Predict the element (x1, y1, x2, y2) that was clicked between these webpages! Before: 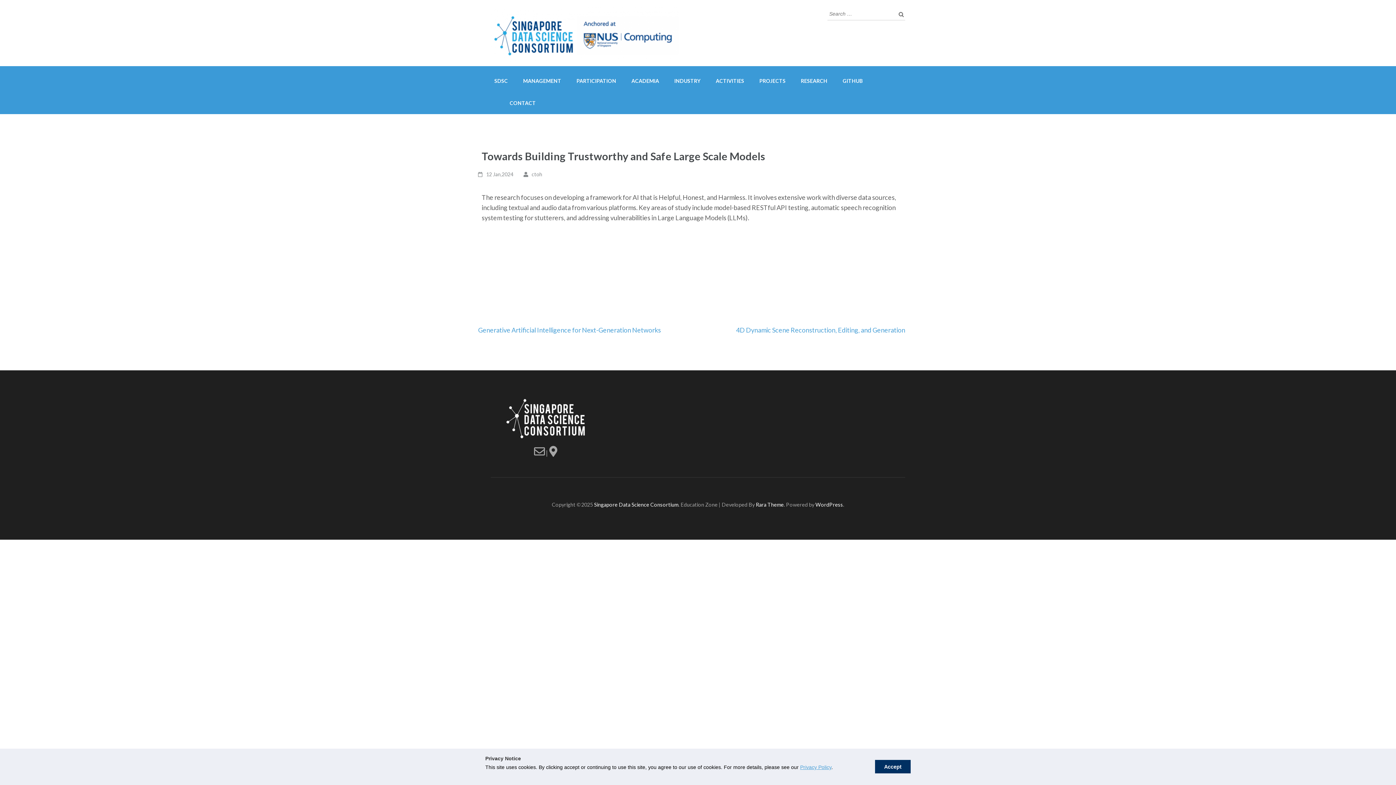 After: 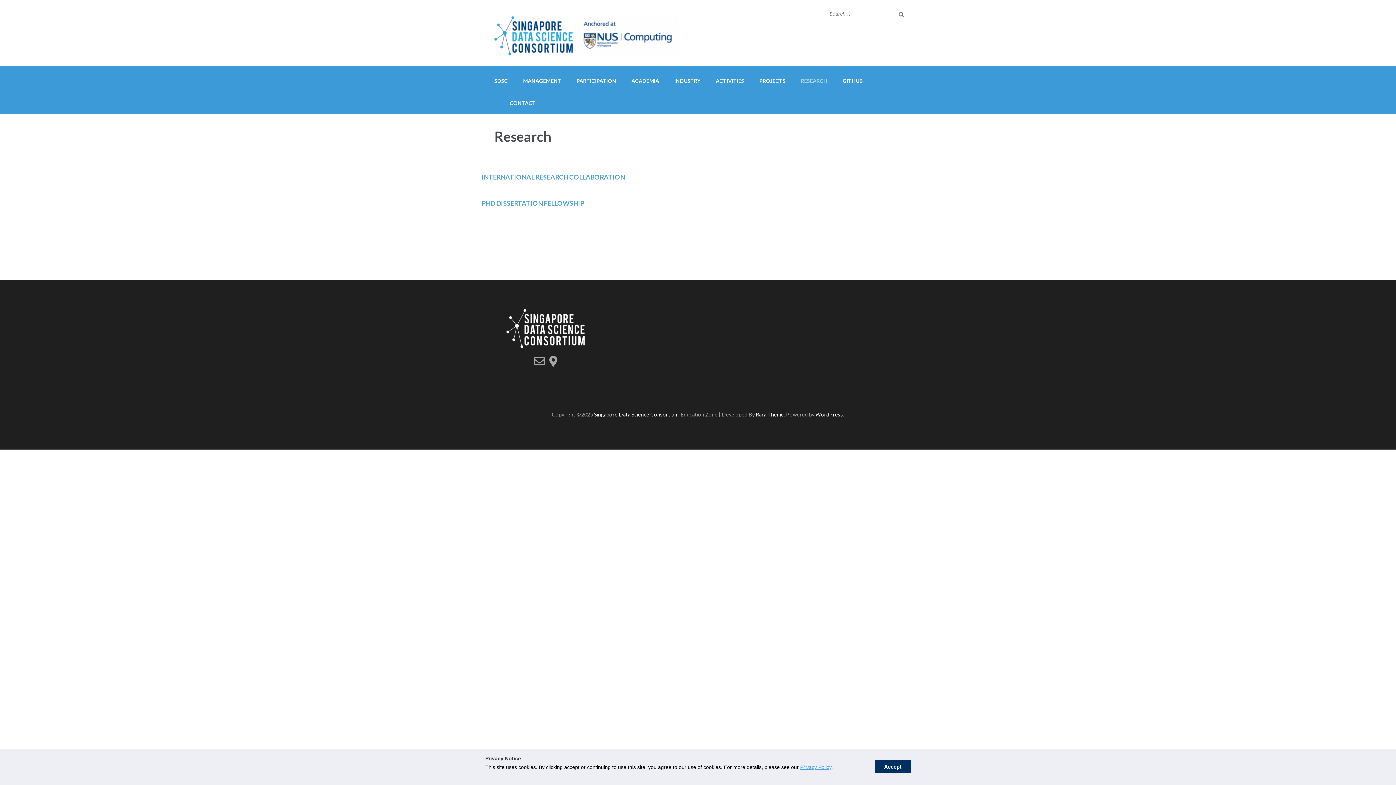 Action: bbox: (801, 69, 827, 92) label: RESEARCH